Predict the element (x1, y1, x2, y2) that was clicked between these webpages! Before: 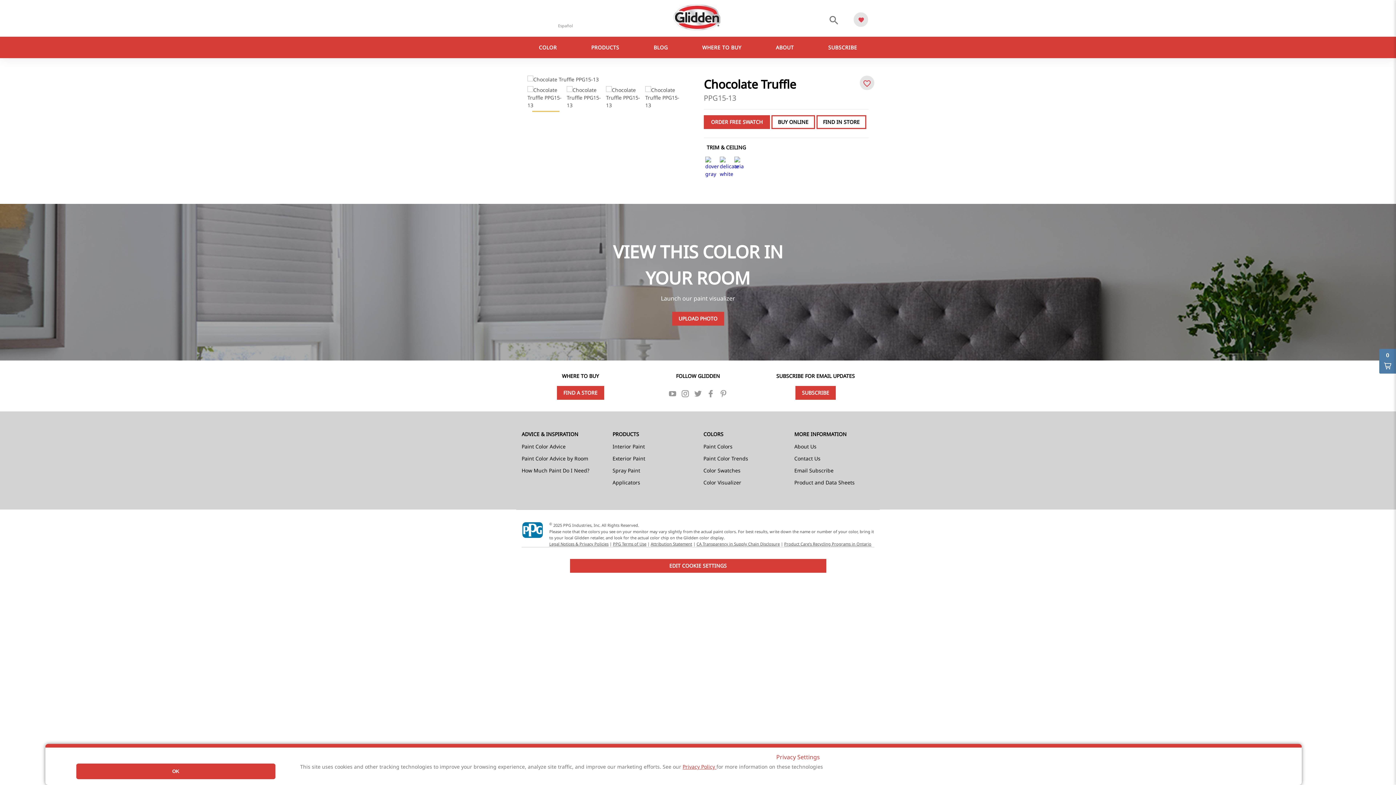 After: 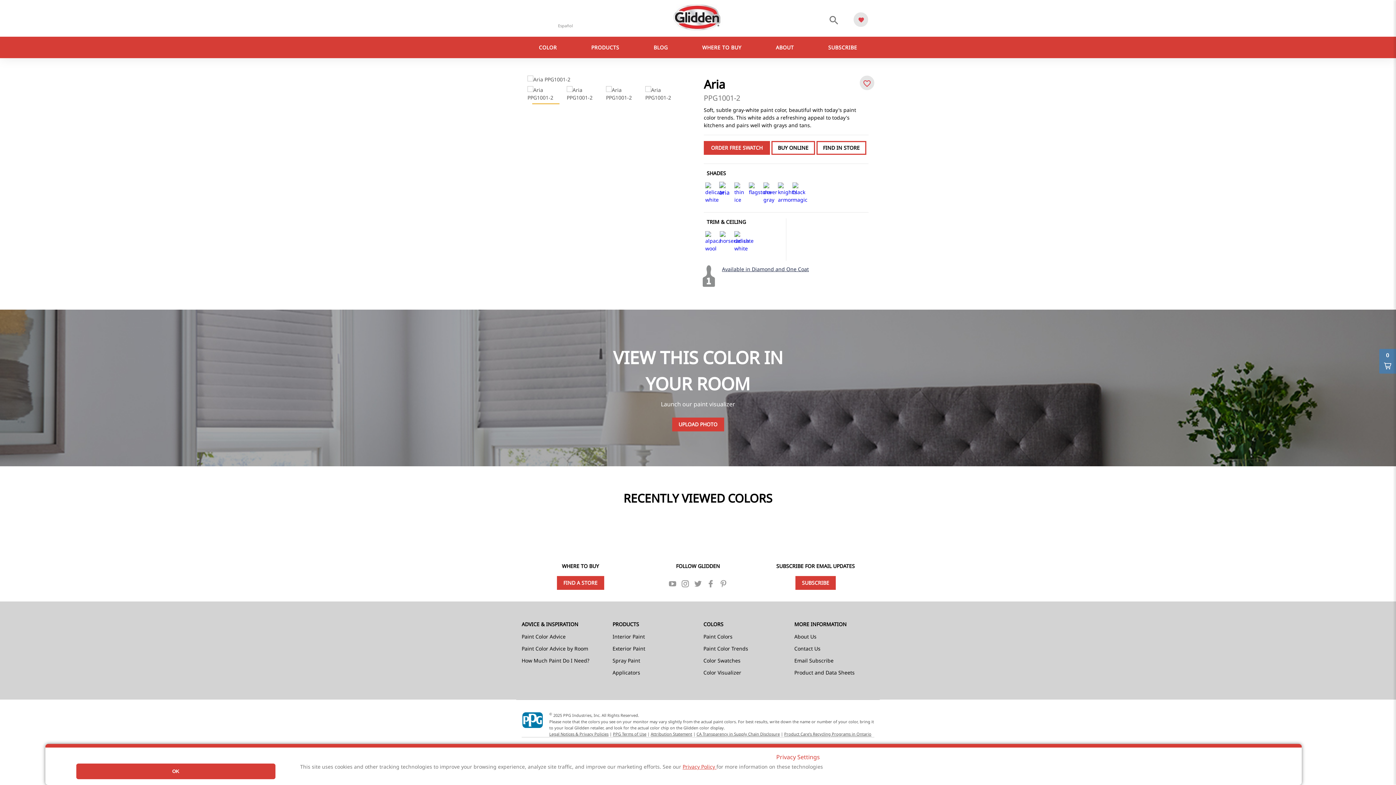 Action: bbox: (734, 156, 746, 170)